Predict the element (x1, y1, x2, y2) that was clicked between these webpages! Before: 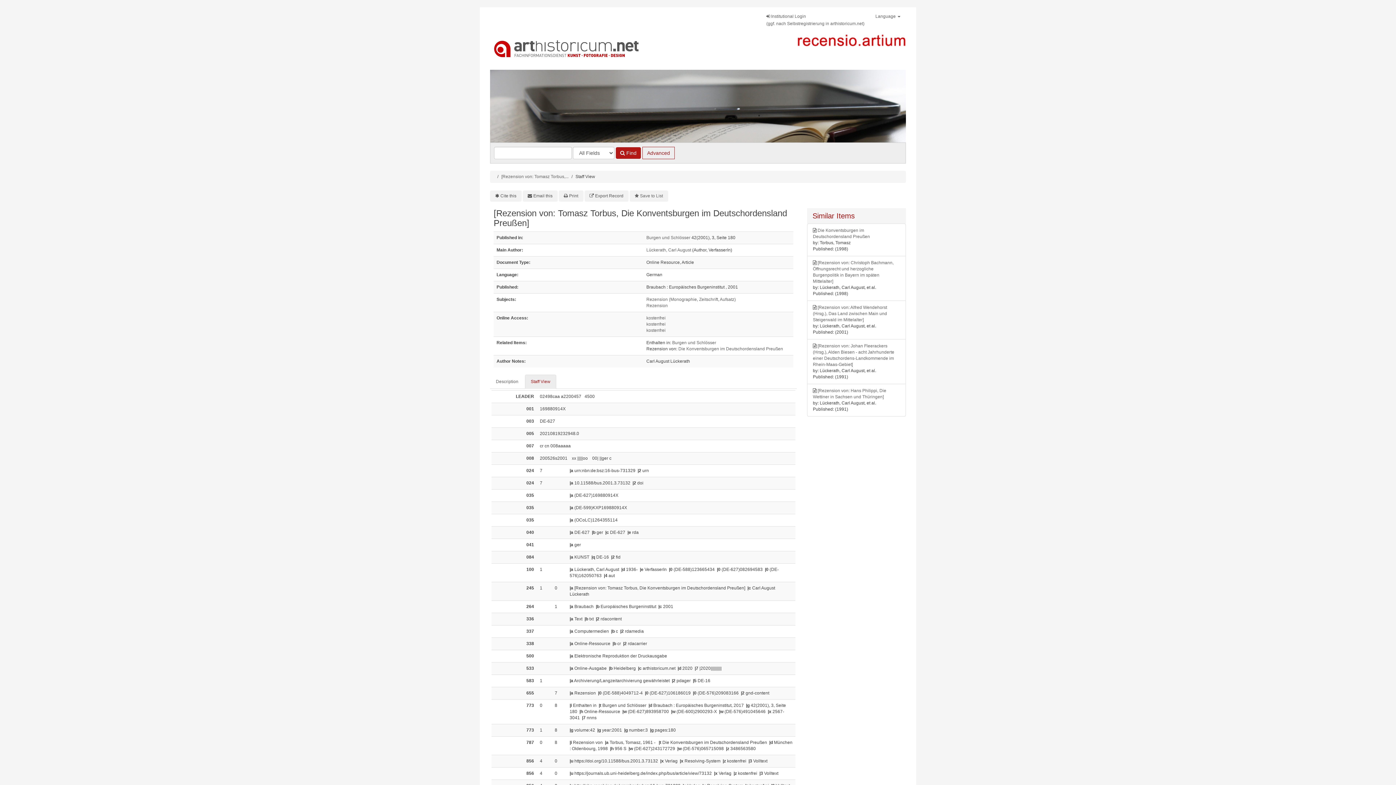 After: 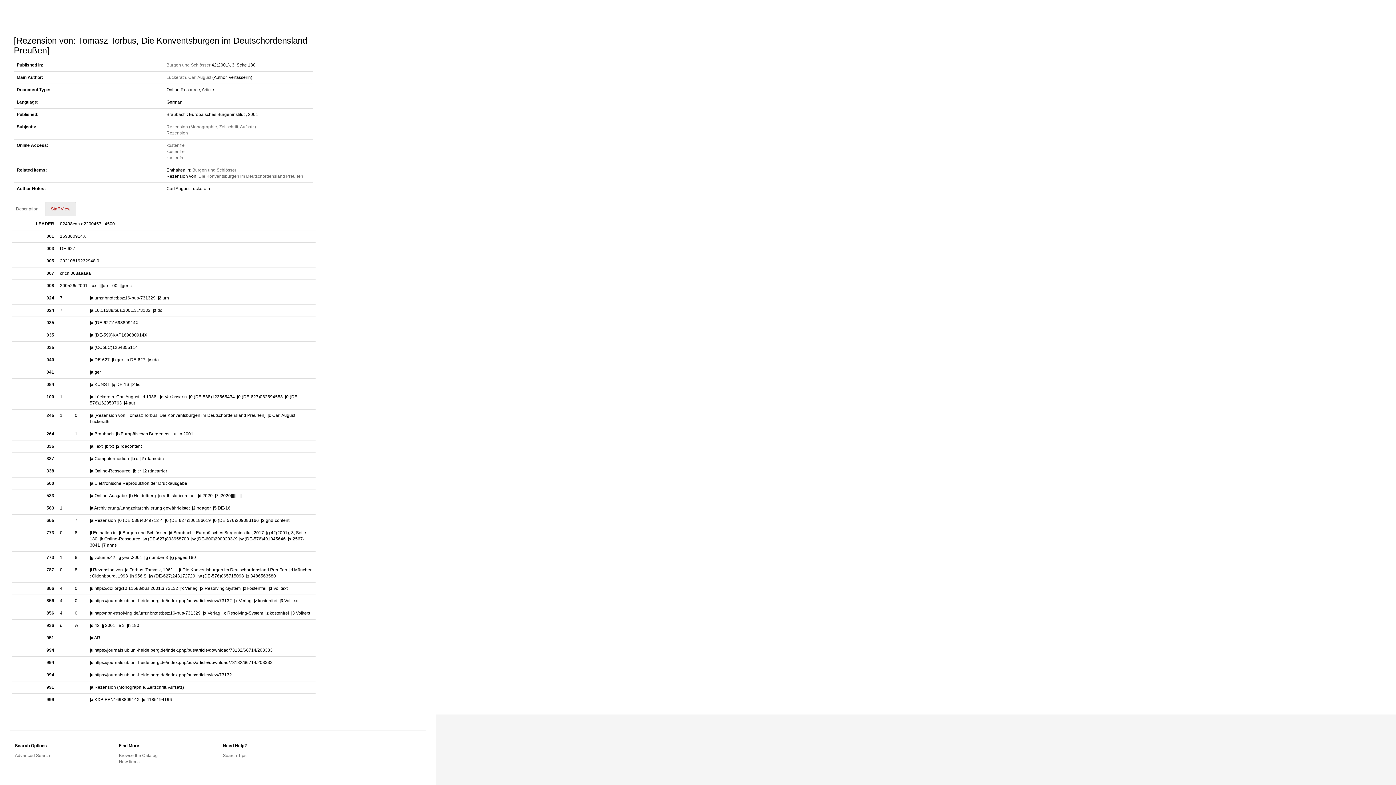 Action: label: Print bbox: (558, 190, 583, 201)